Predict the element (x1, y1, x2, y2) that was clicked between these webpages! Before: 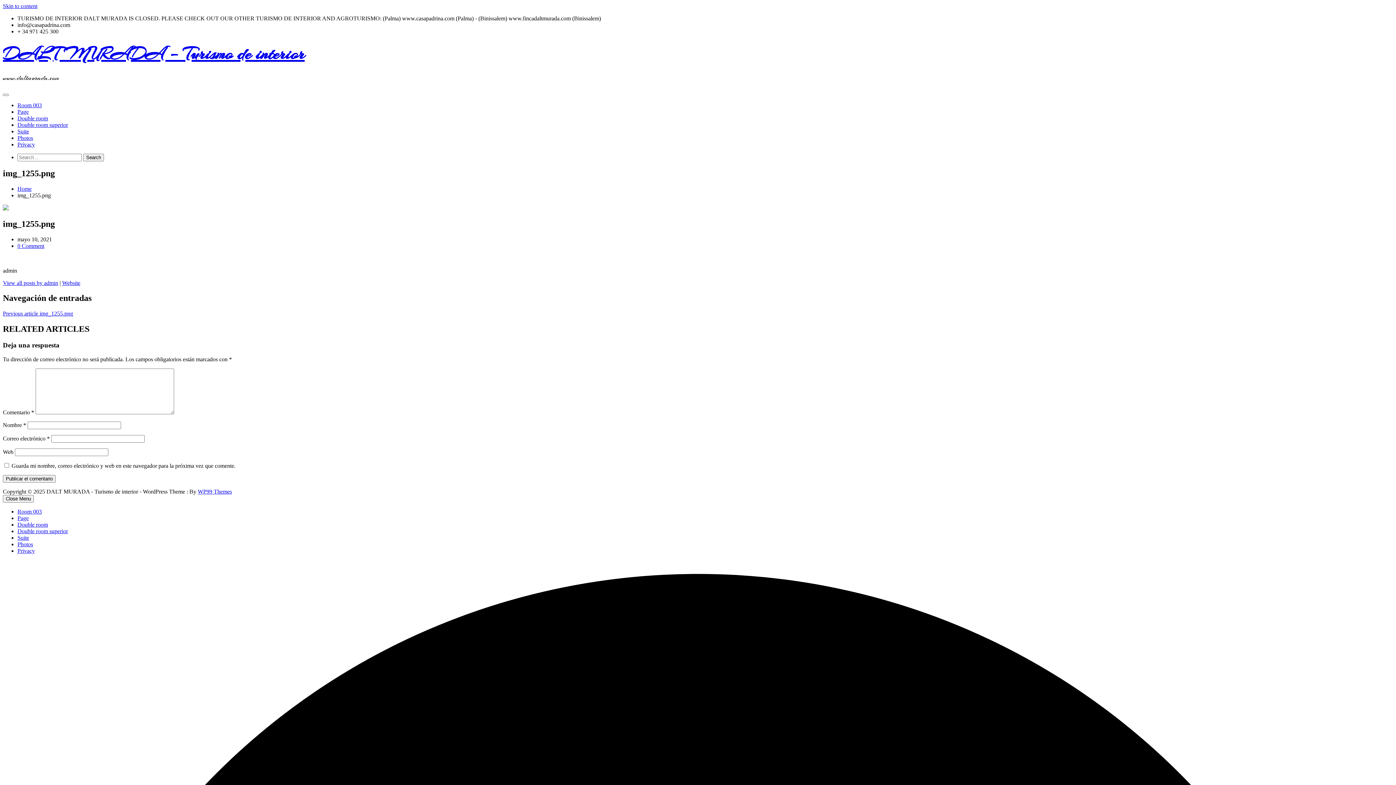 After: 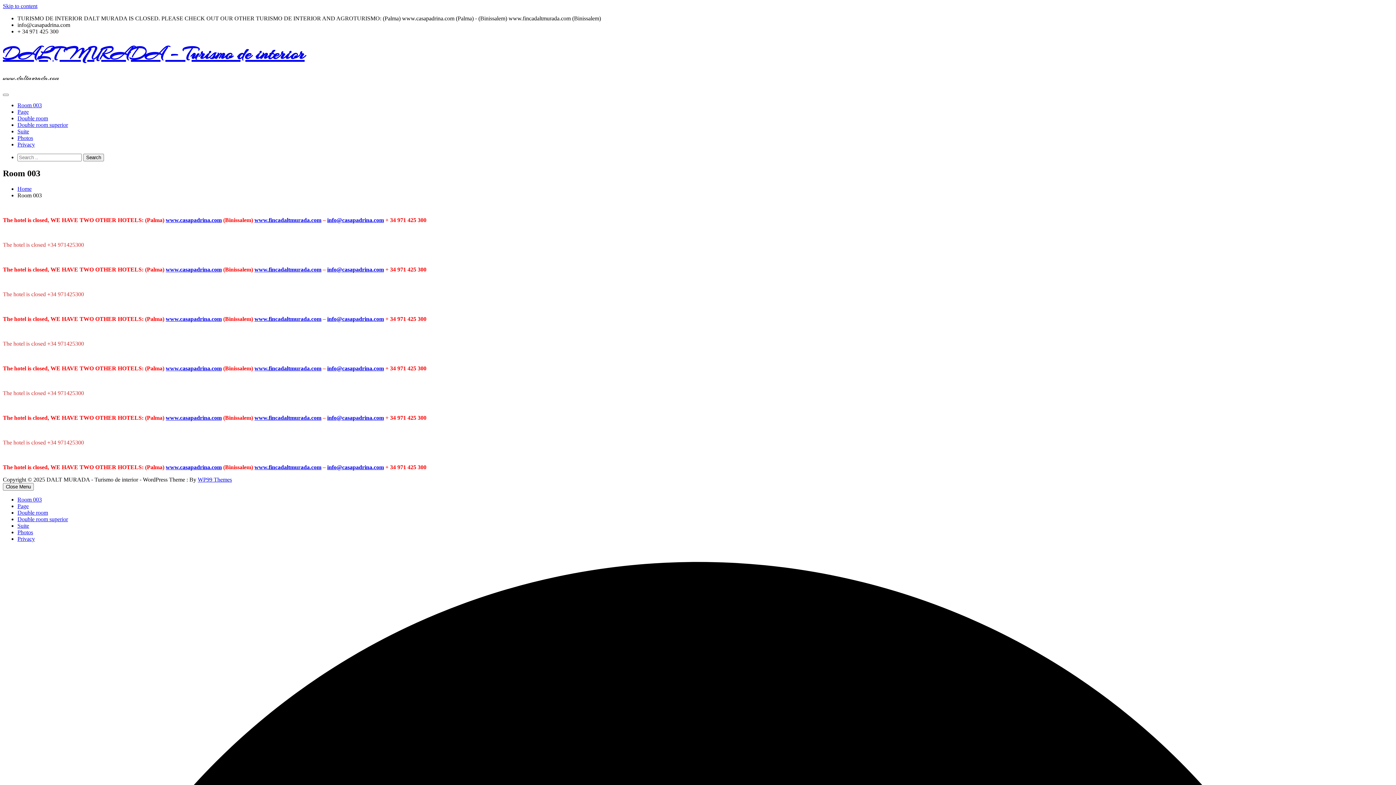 Action: label: Room 003 bbox: (17, 508, 41, 514)